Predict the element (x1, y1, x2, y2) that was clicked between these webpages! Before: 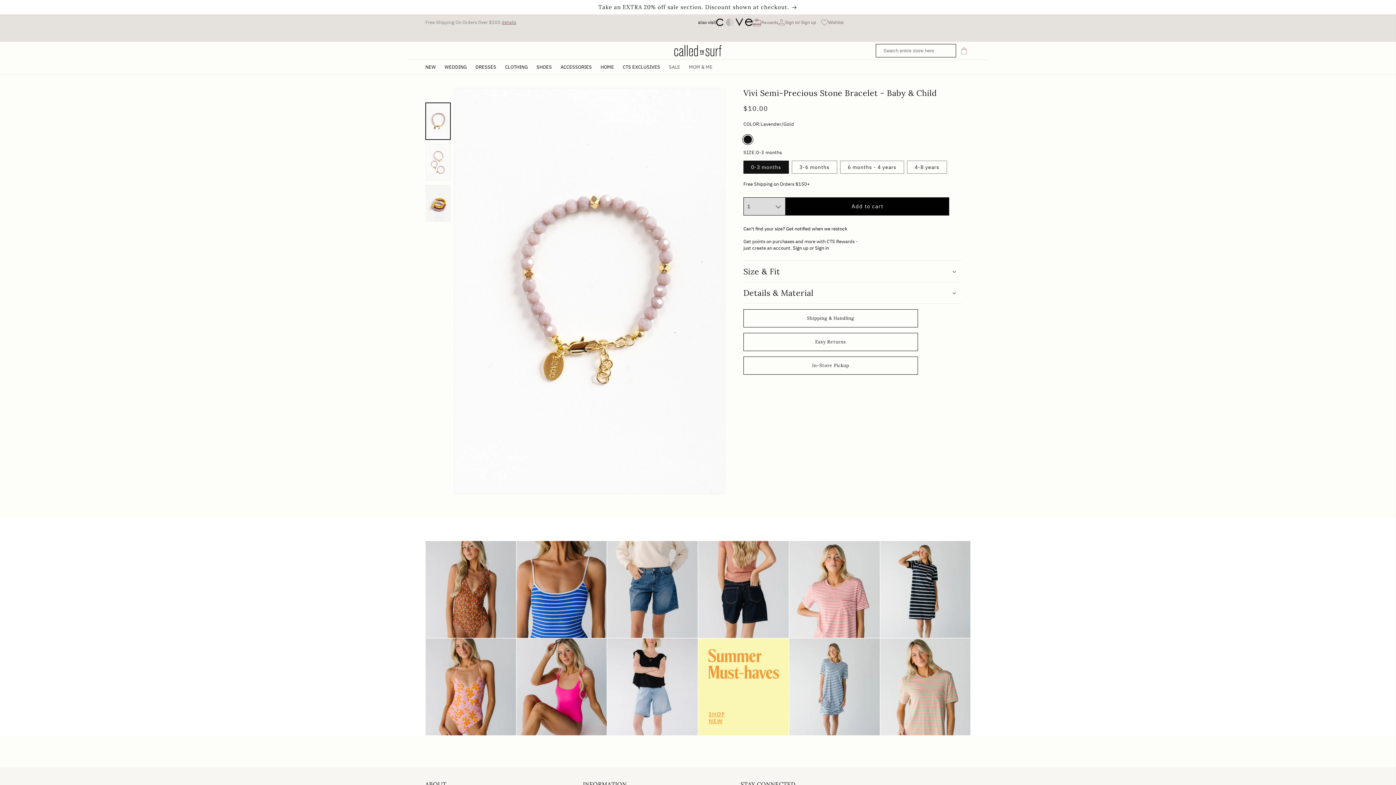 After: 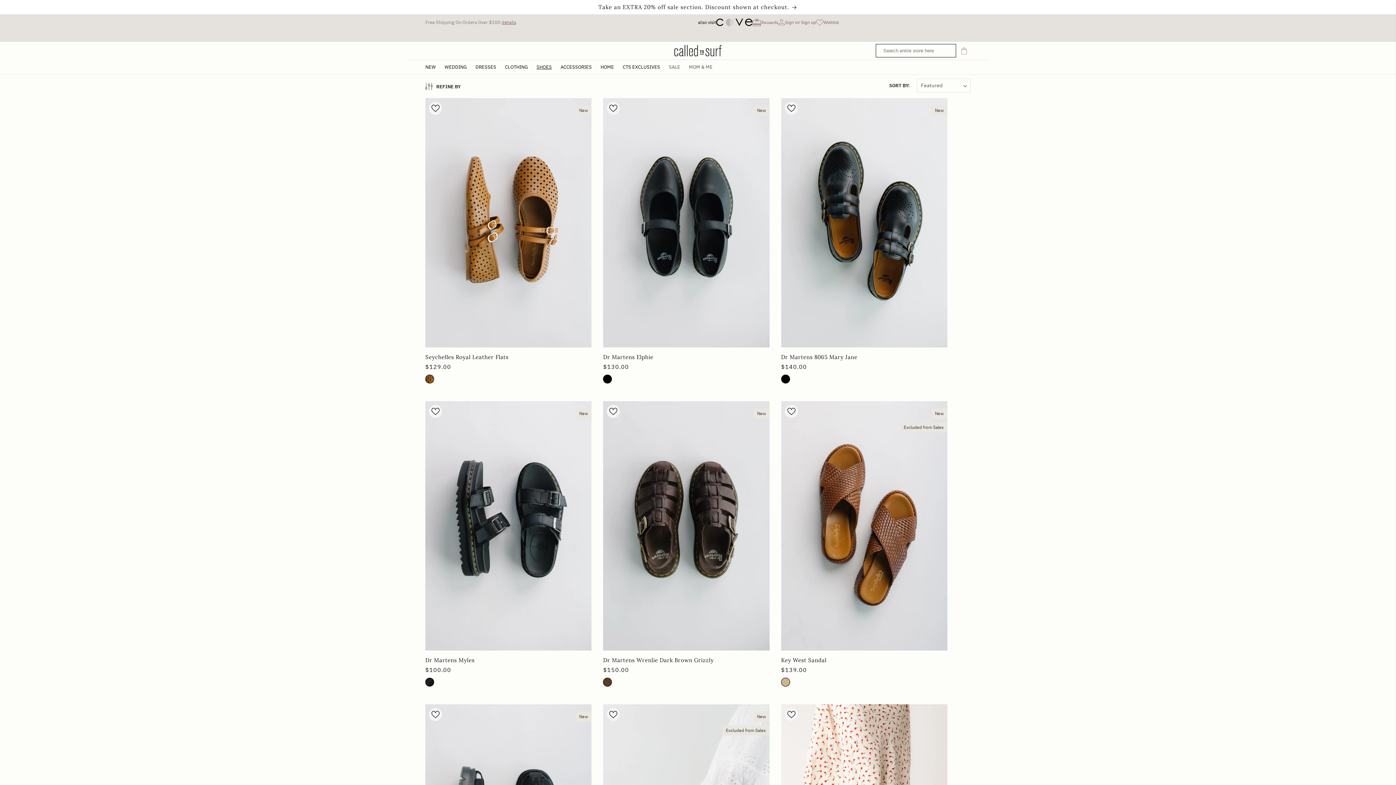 Action: bbox: (536, 64, 552, 70) label: SHOES